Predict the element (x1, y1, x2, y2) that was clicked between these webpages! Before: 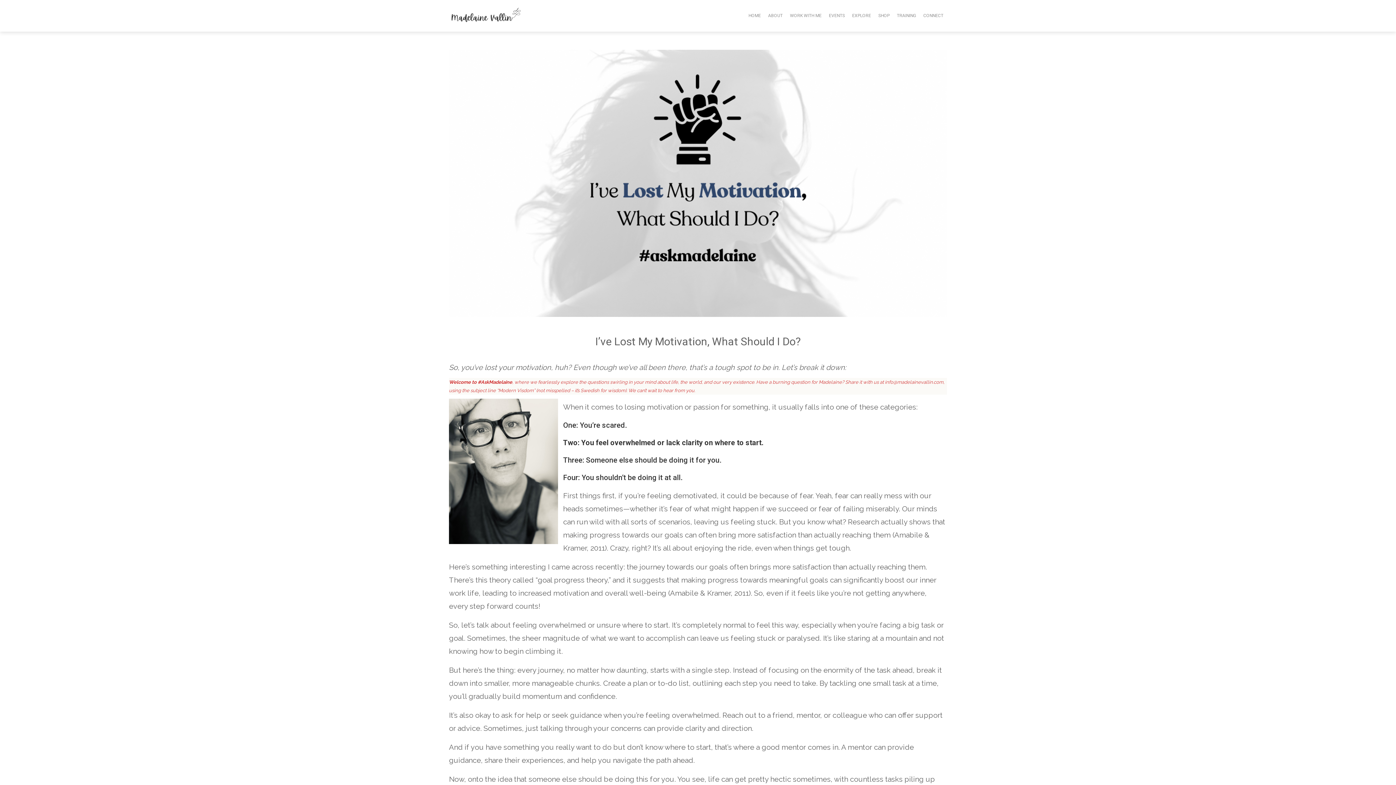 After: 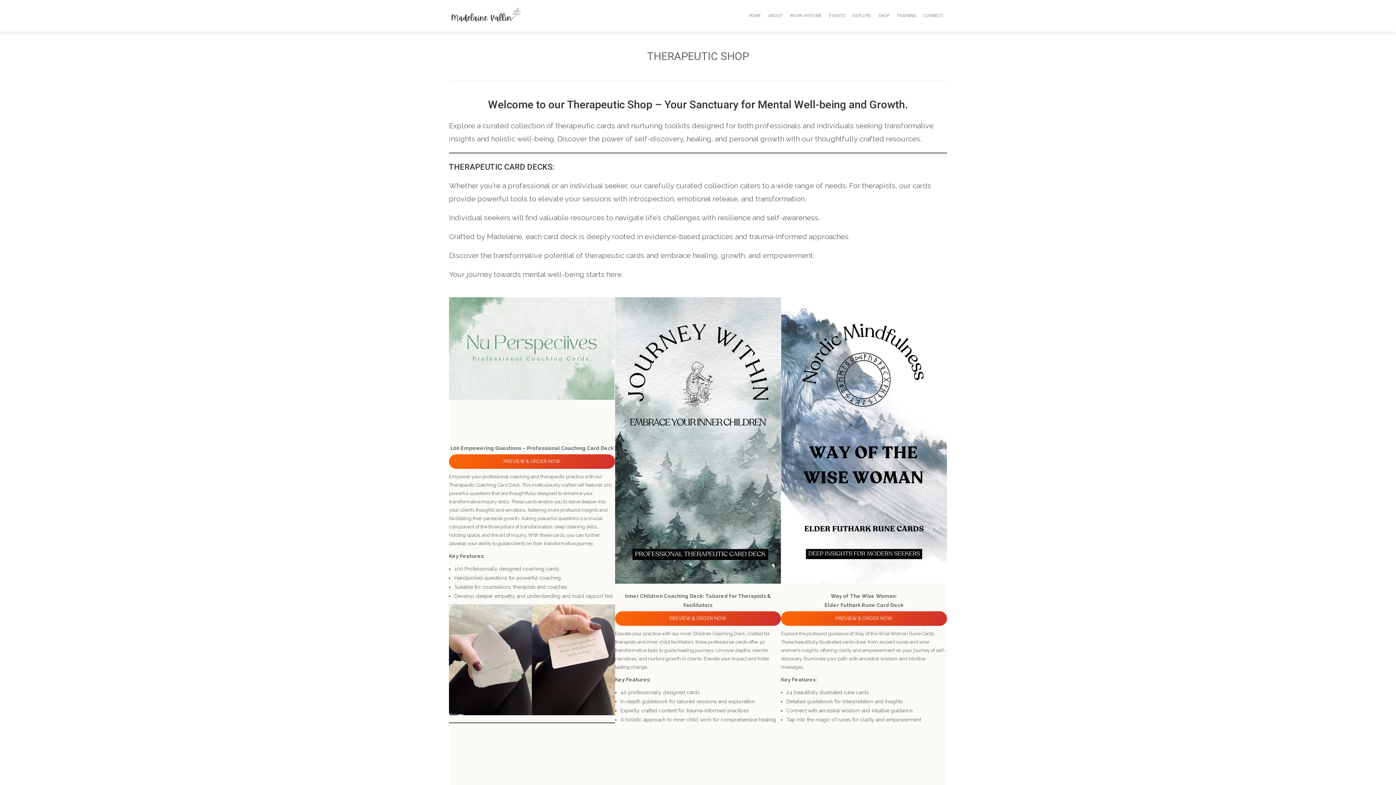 Action: label: SHOP bbox: (874, 0, 893, 31)